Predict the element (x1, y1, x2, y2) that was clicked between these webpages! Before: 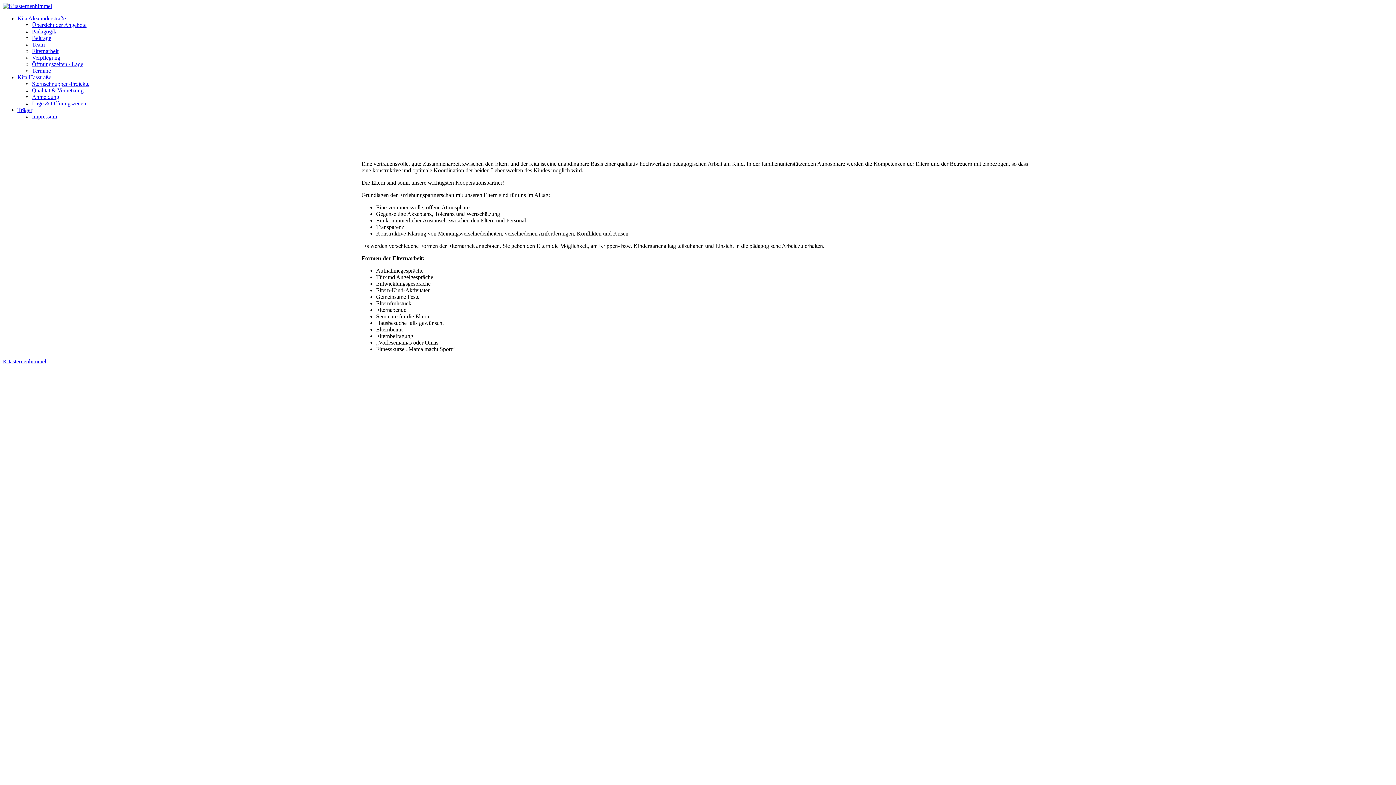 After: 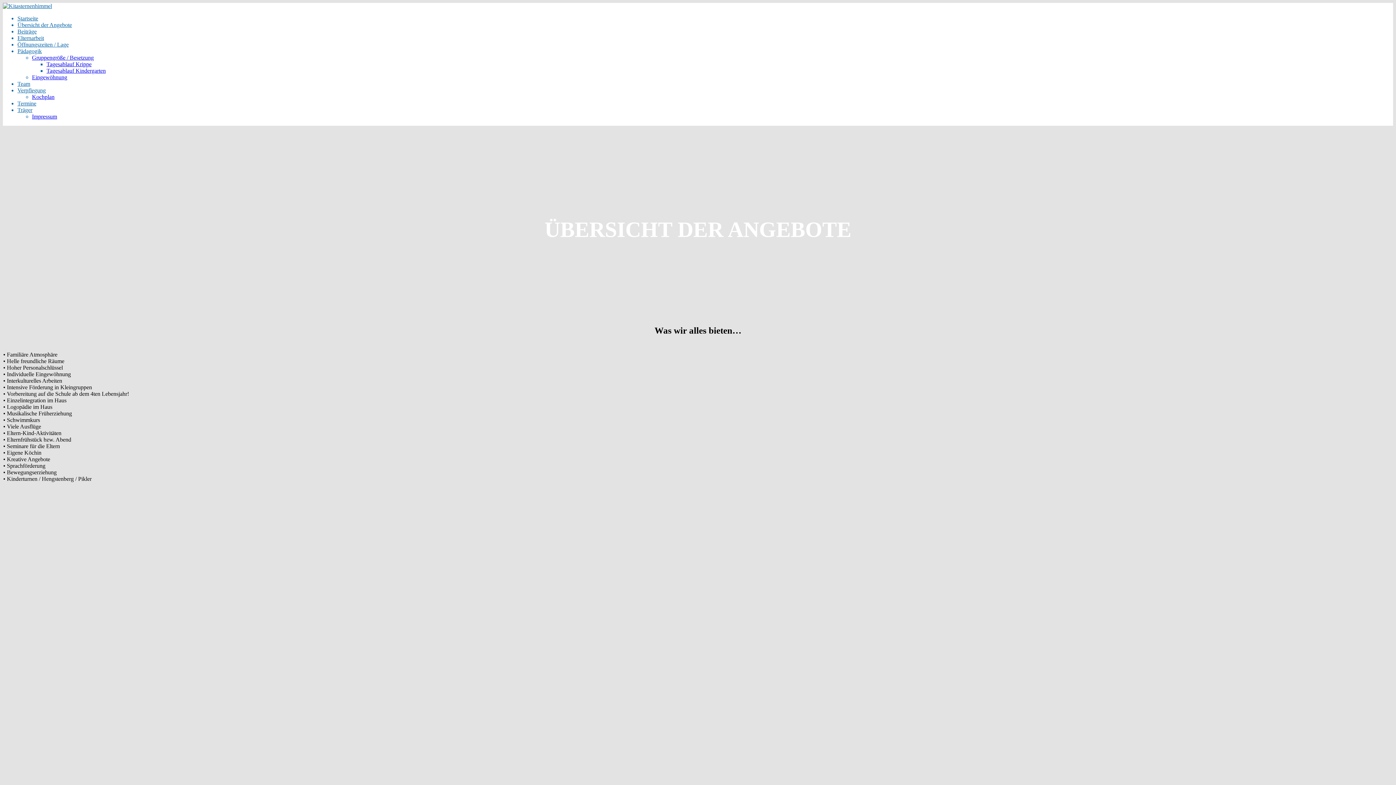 Action: label: Übersicht der Angebote bbox: (32, 21, 86, 28)